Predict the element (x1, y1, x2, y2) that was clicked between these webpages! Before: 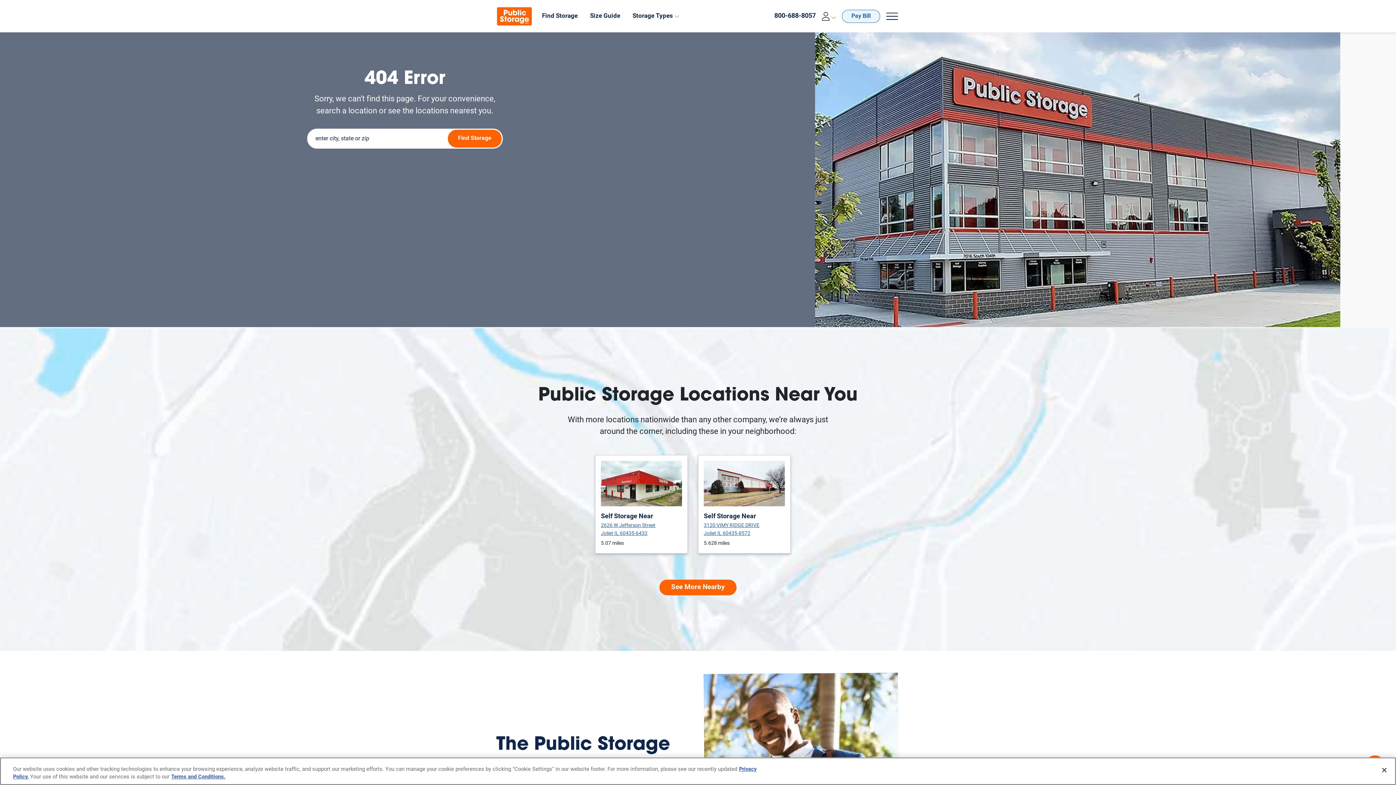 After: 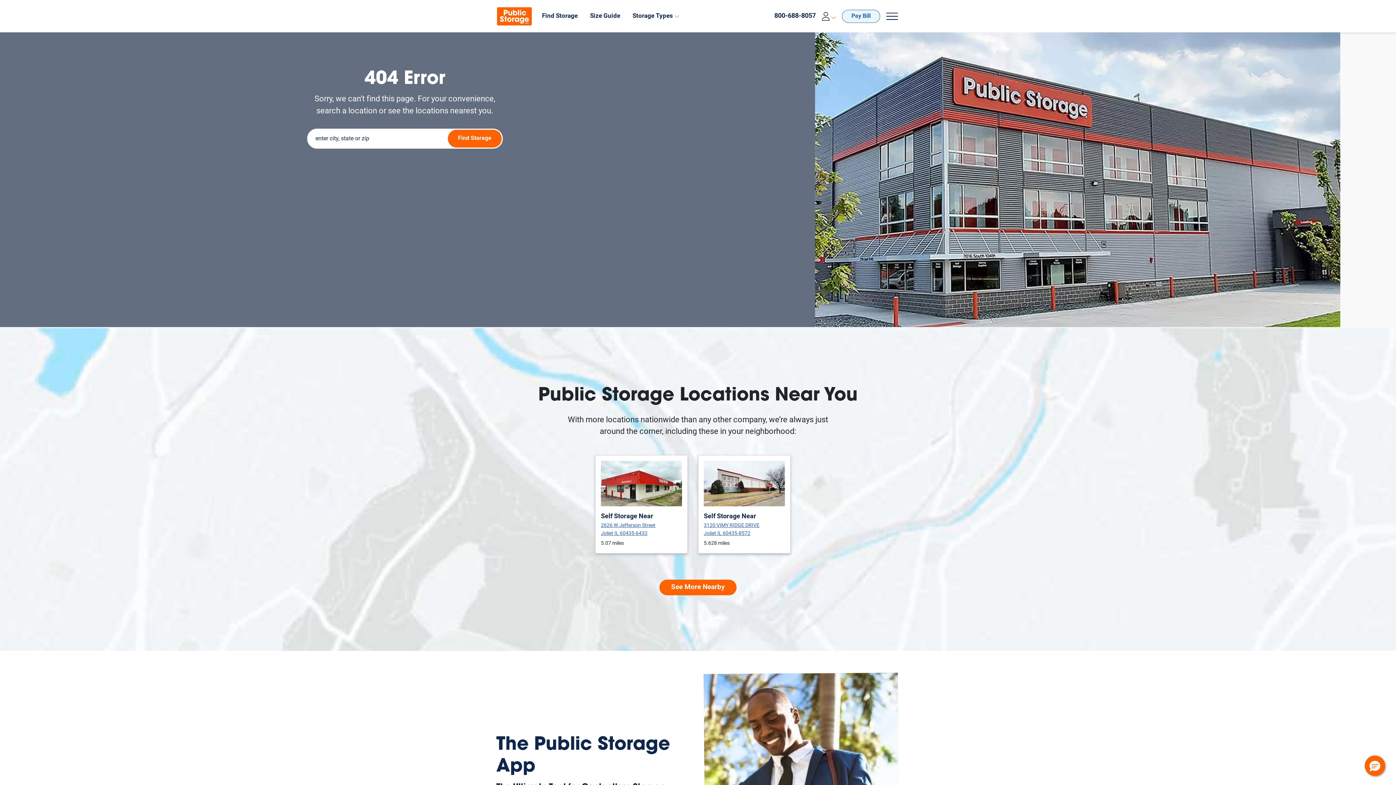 Action: label: Close bbox: (1376, 762, 1392, 778)